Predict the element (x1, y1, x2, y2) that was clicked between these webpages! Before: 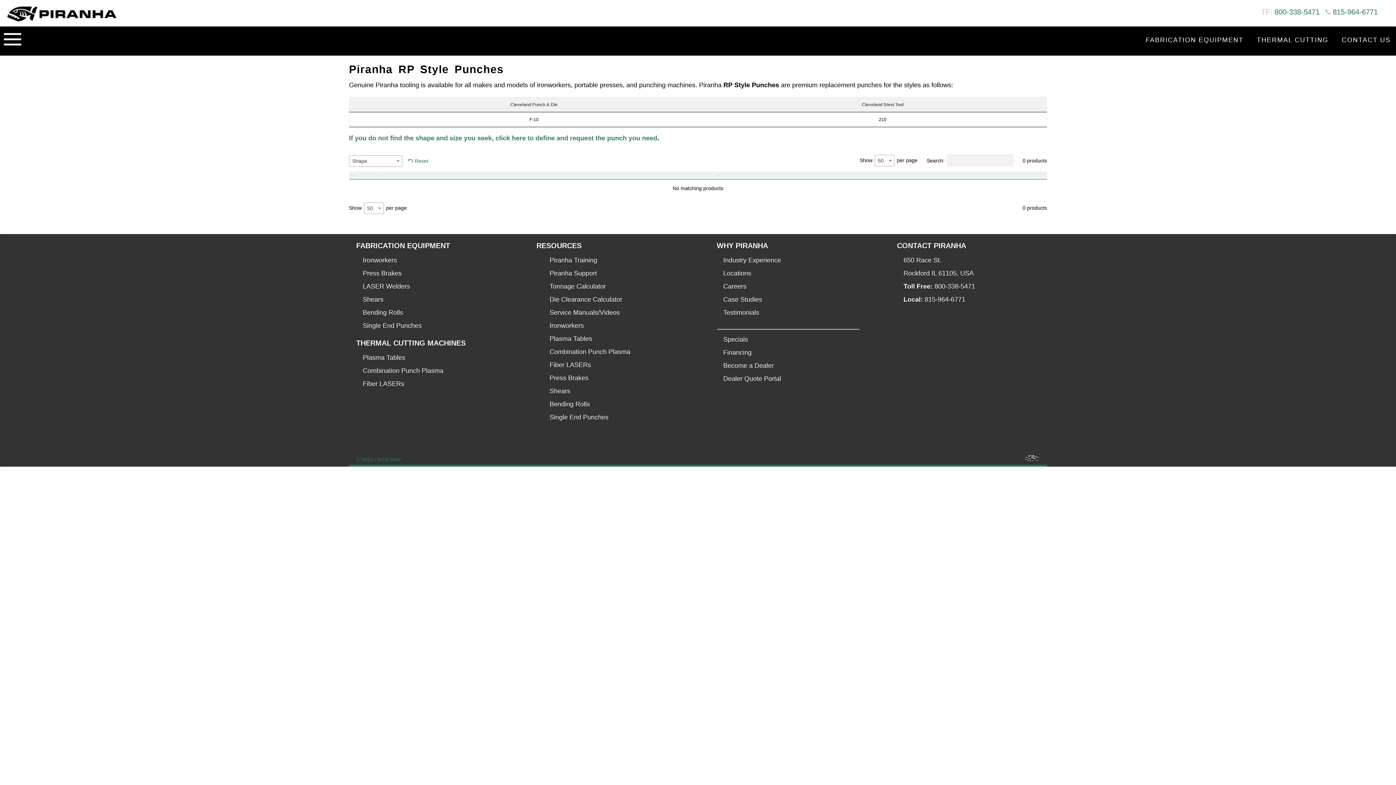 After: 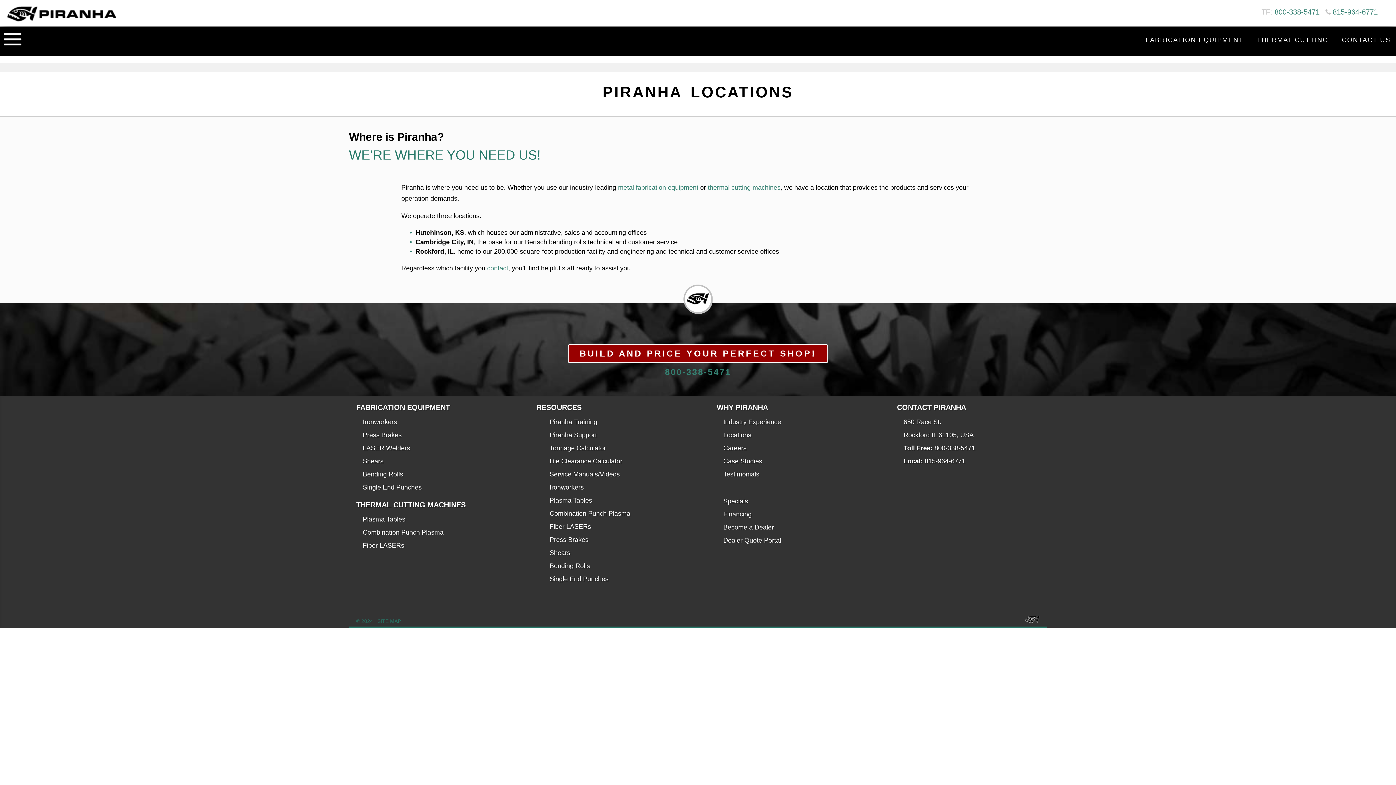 Action: bbox: (723, 250, 751, 257) label: Locations